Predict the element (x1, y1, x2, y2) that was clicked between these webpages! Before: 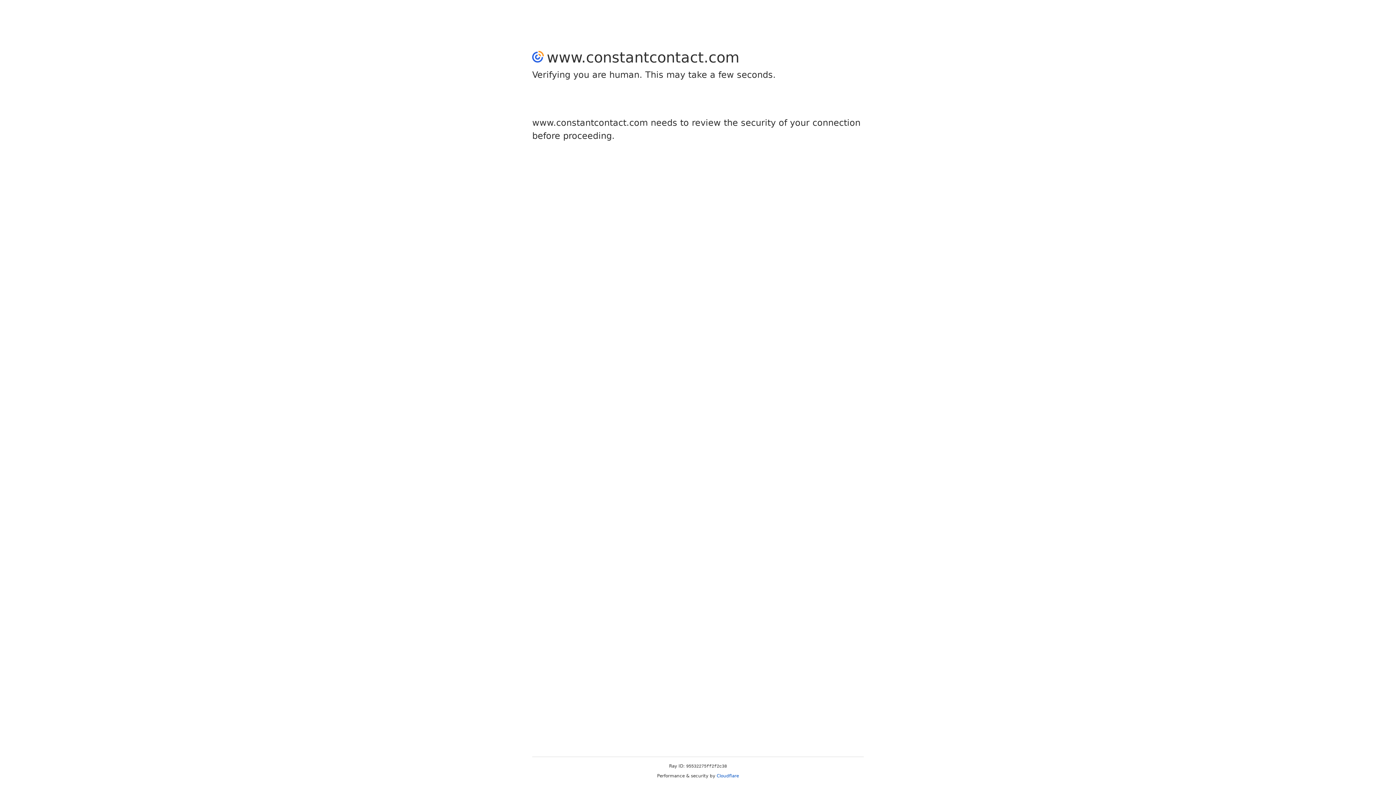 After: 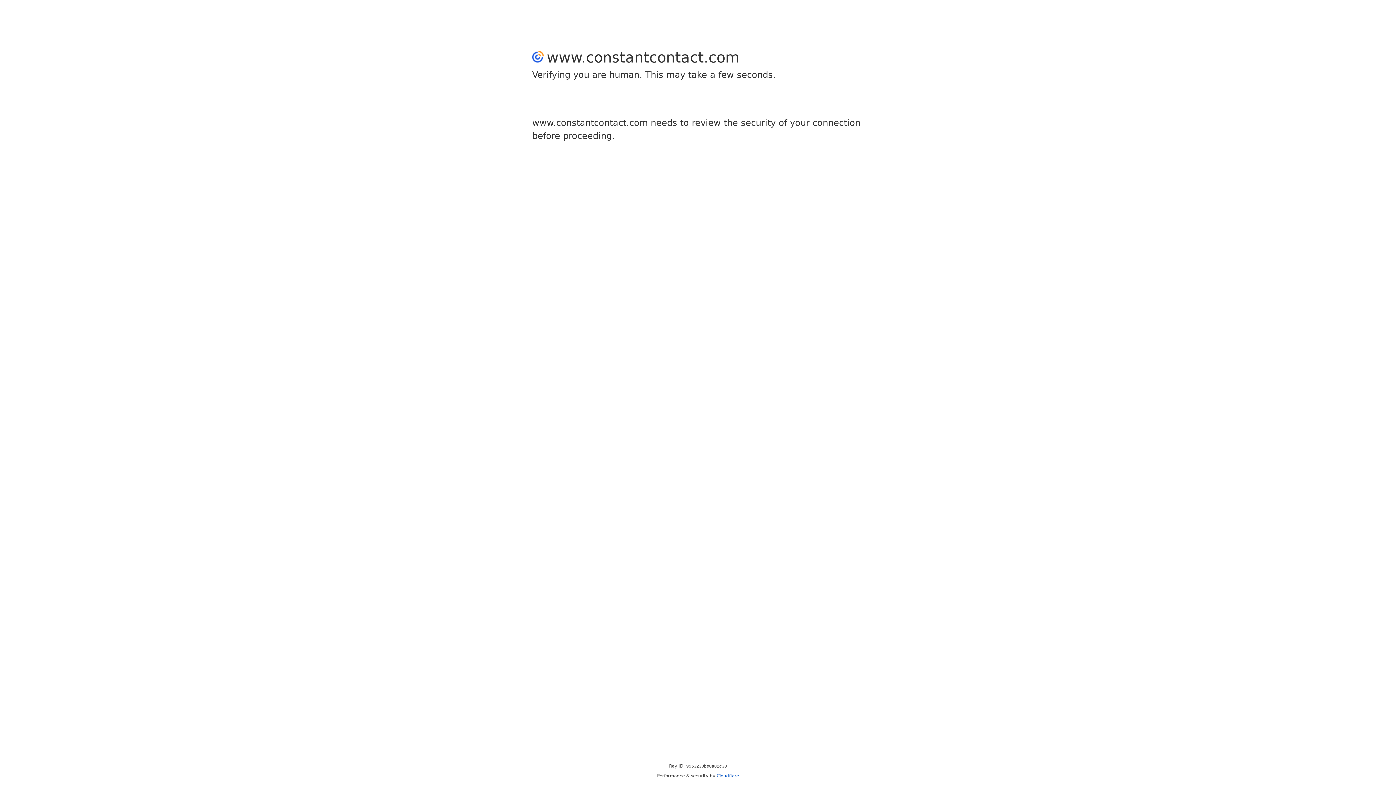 Action: label: Cloudflare bbox: (716, 773, 739, 778)